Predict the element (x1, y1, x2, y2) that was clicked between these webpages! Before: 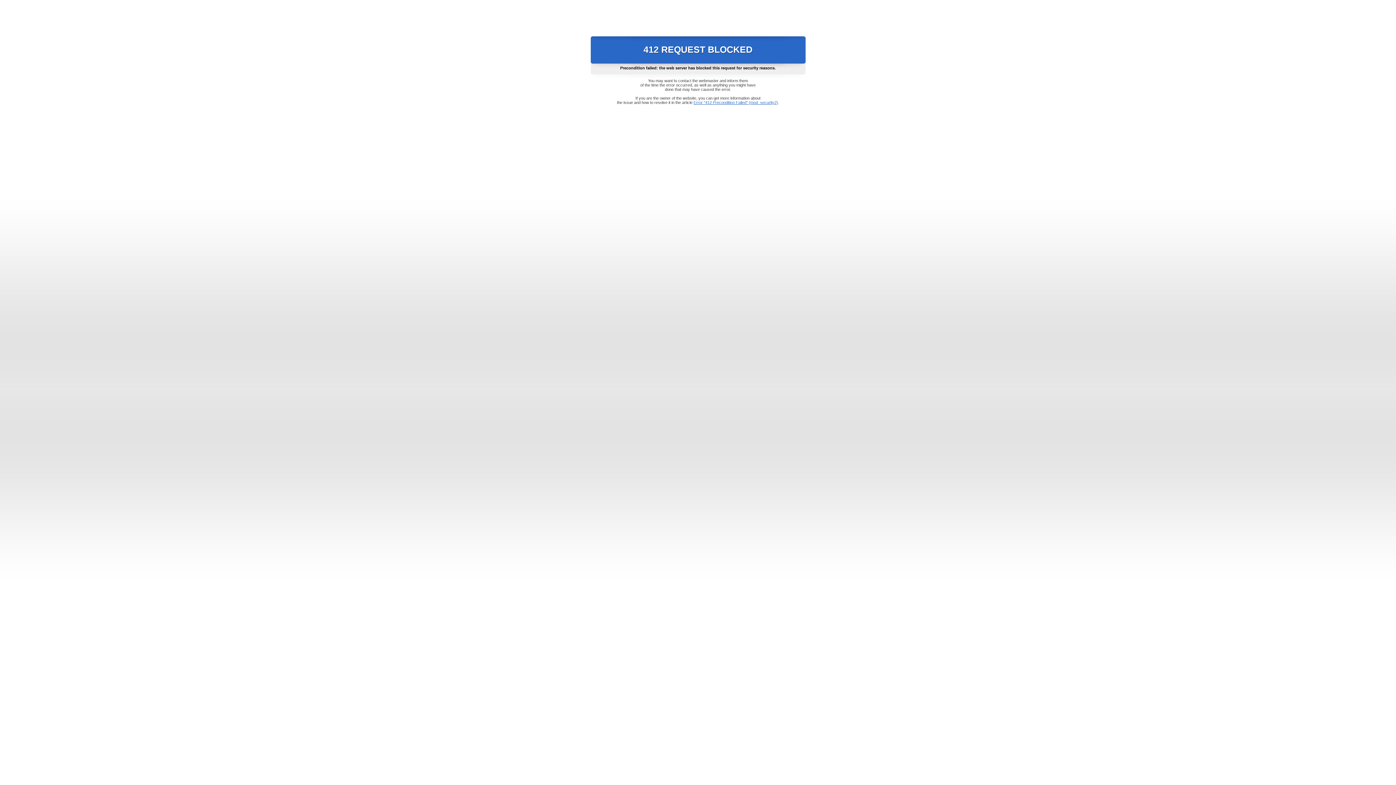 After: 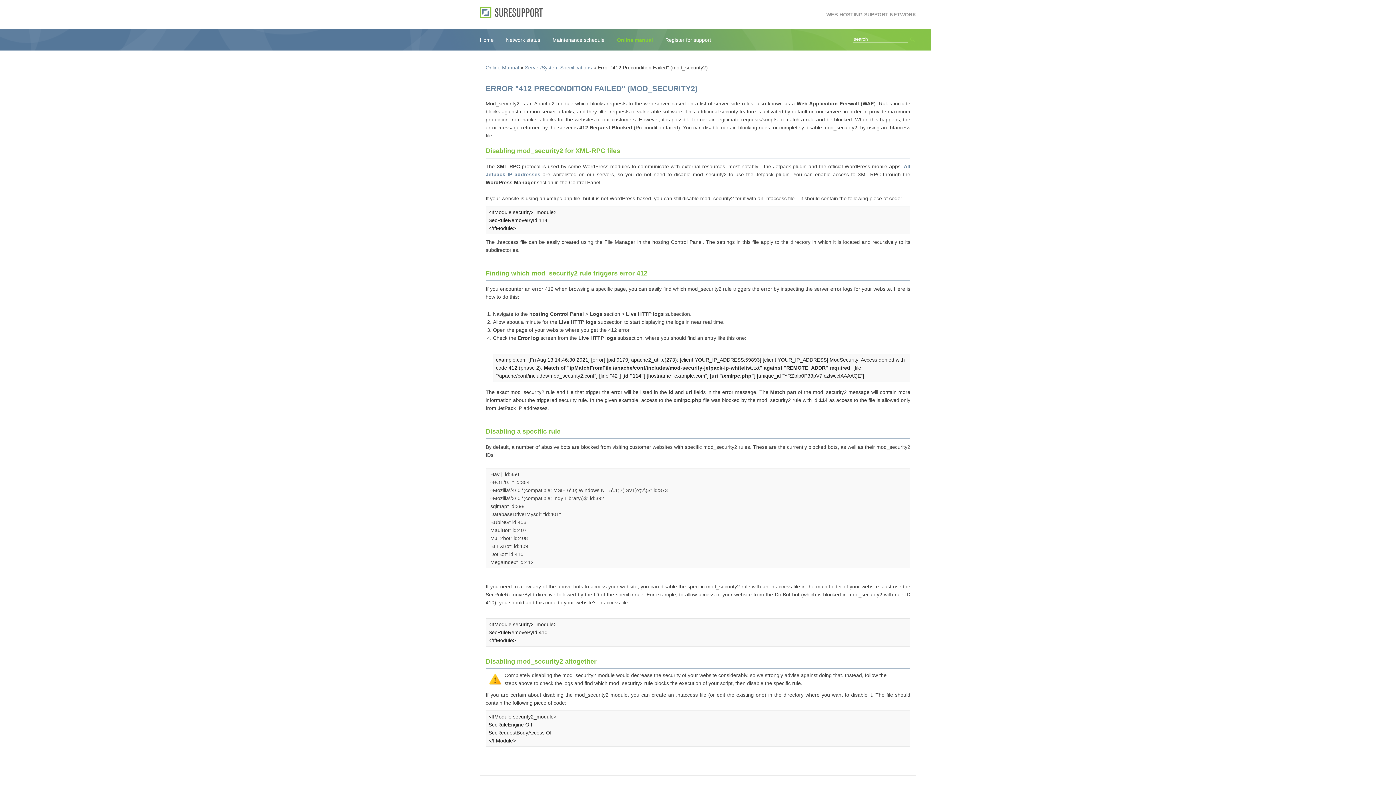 Action: bbox: (693, 100, 778, 104) label: Error "412 Precondition Failed" (mod_security2)